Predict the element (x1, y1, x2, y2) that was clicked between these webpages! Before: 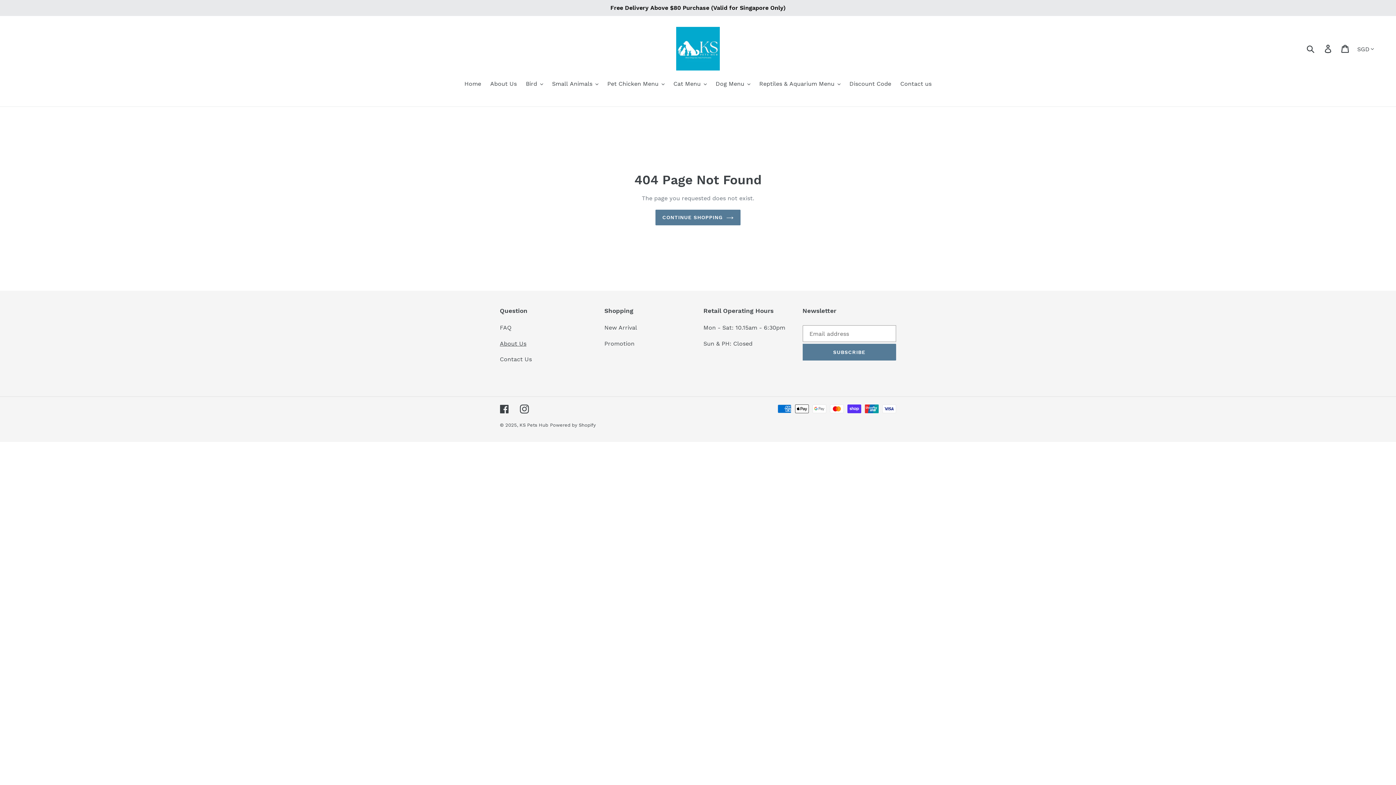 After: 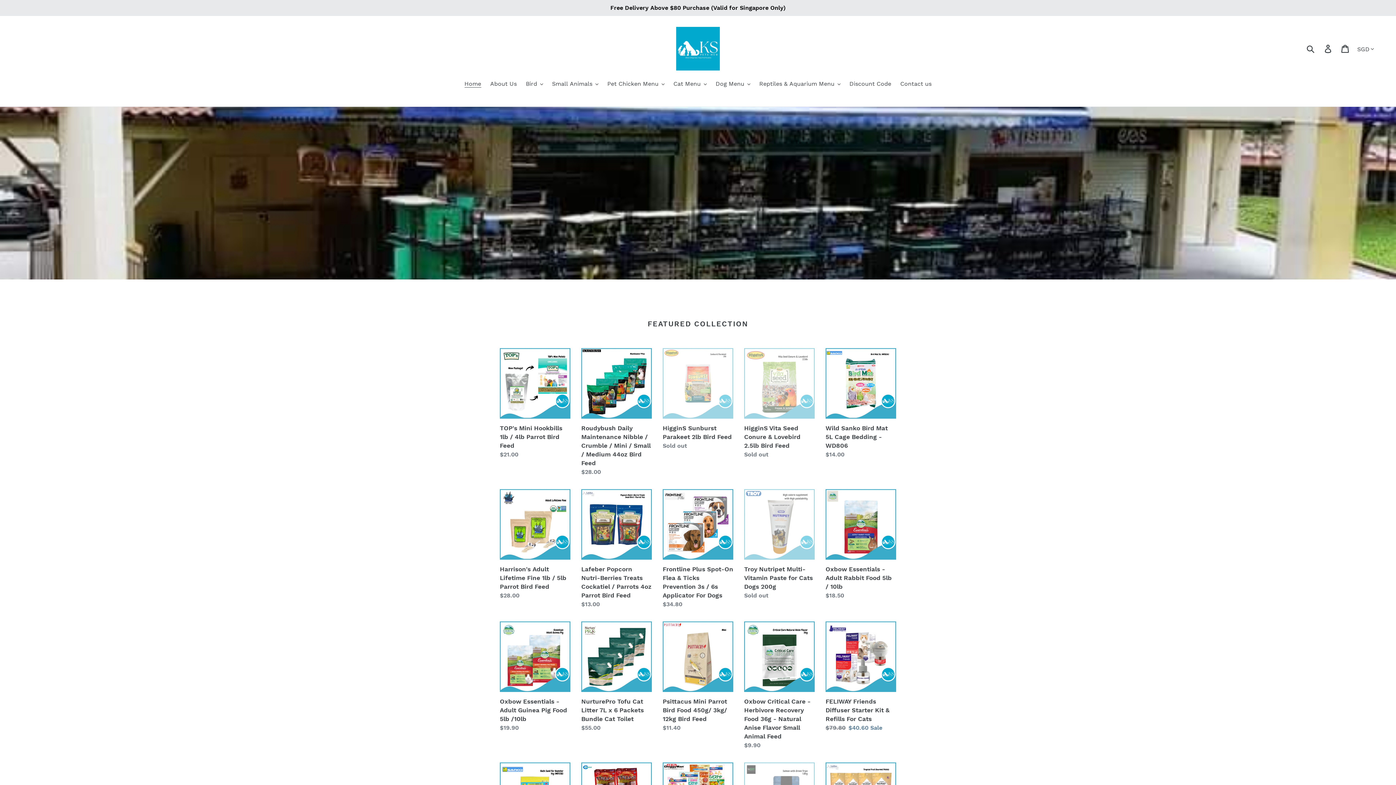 Action: label: CONTINUE SHOPPING bbox: (655, 209, 740, 225)